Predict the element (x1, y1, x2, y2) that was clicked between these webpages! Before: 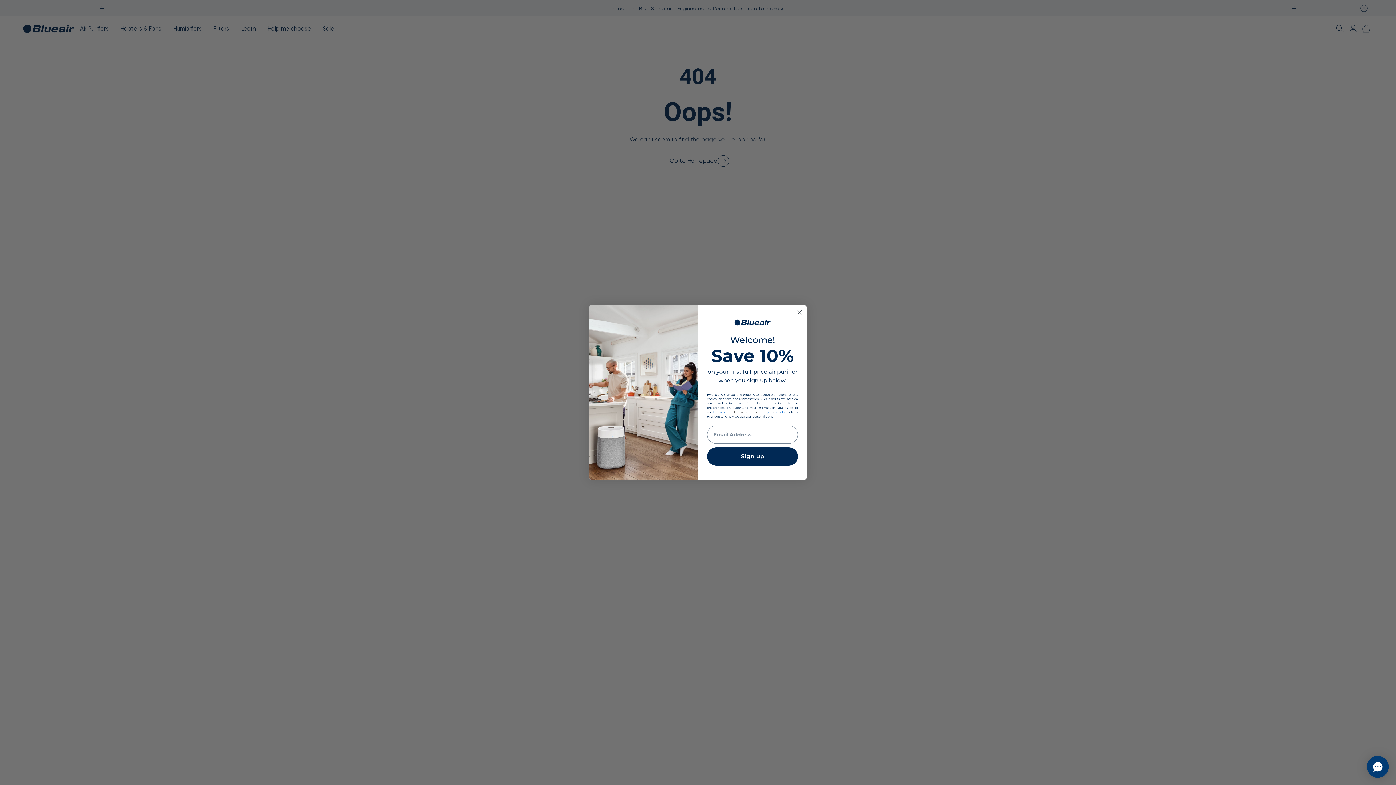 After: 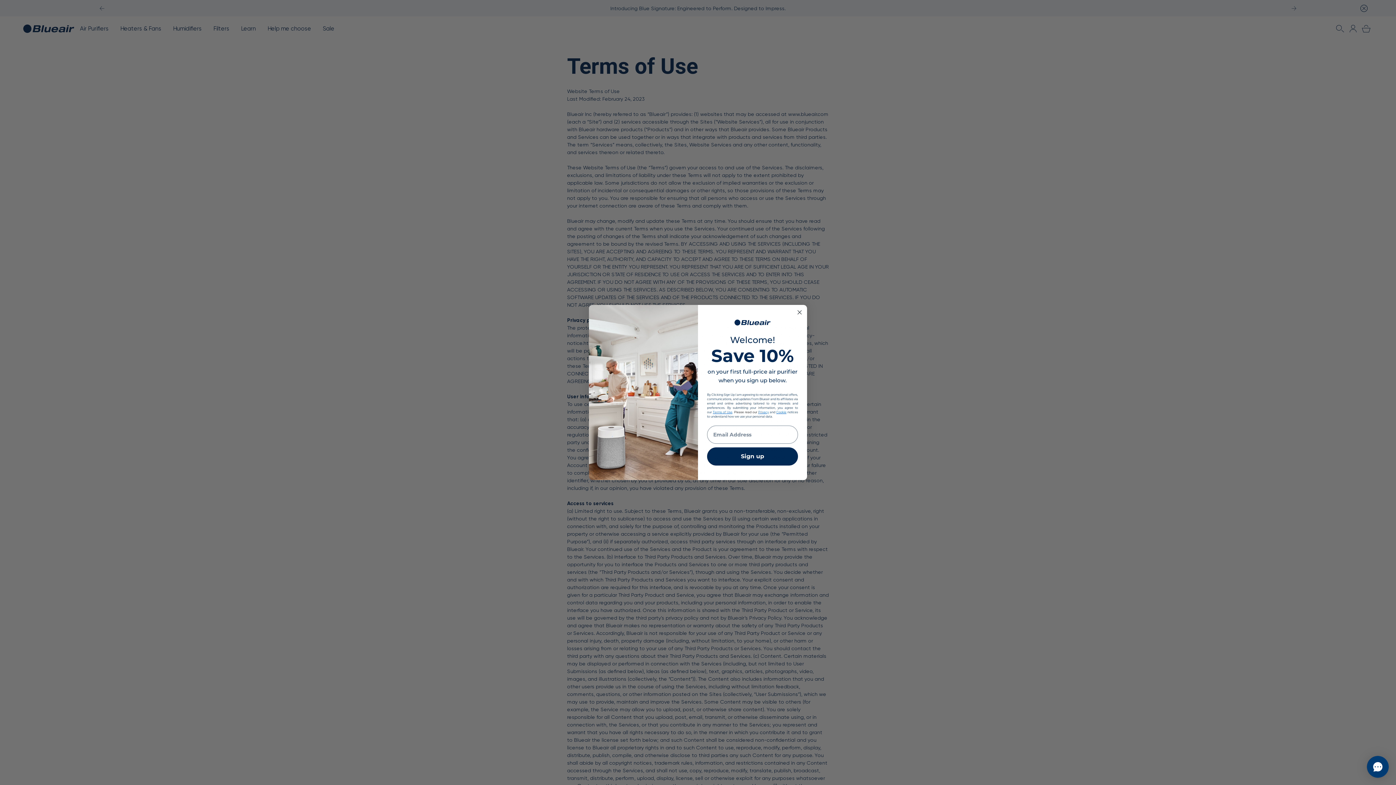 Action: bbox: (713, 410, 732, 414) label: Terms of Use